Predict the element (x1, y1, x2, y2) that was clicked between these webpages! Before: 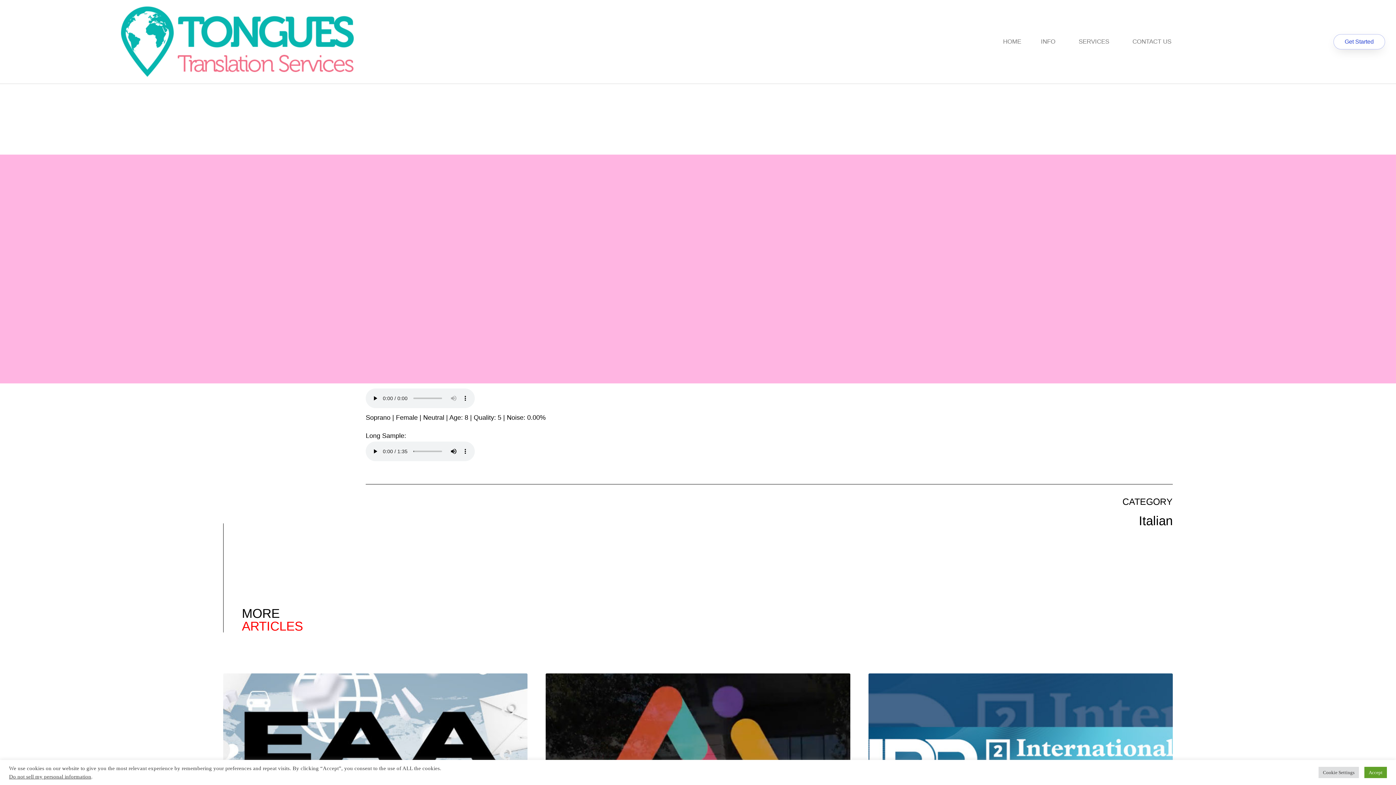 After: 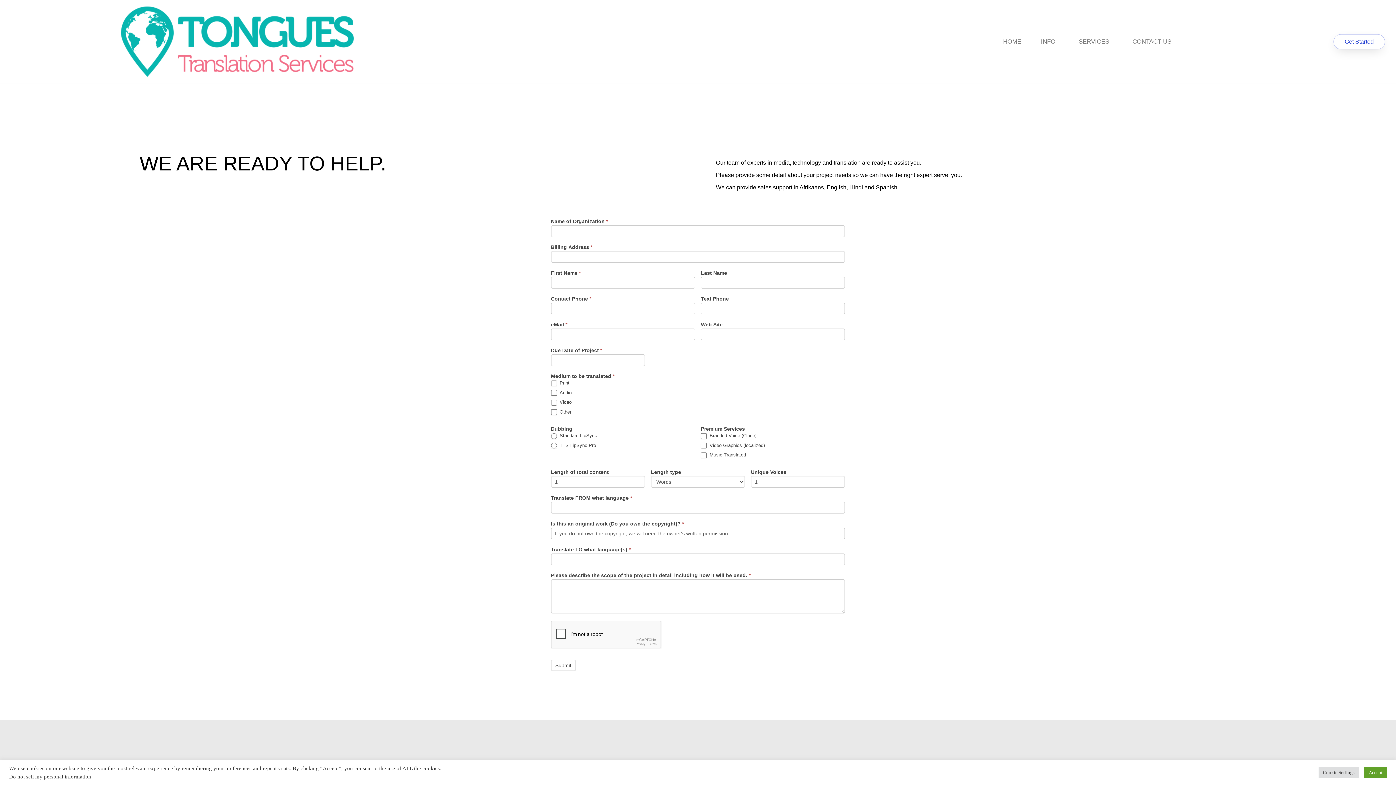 Action: bbox: (1333, 34, 1385, 49) label: Get Started